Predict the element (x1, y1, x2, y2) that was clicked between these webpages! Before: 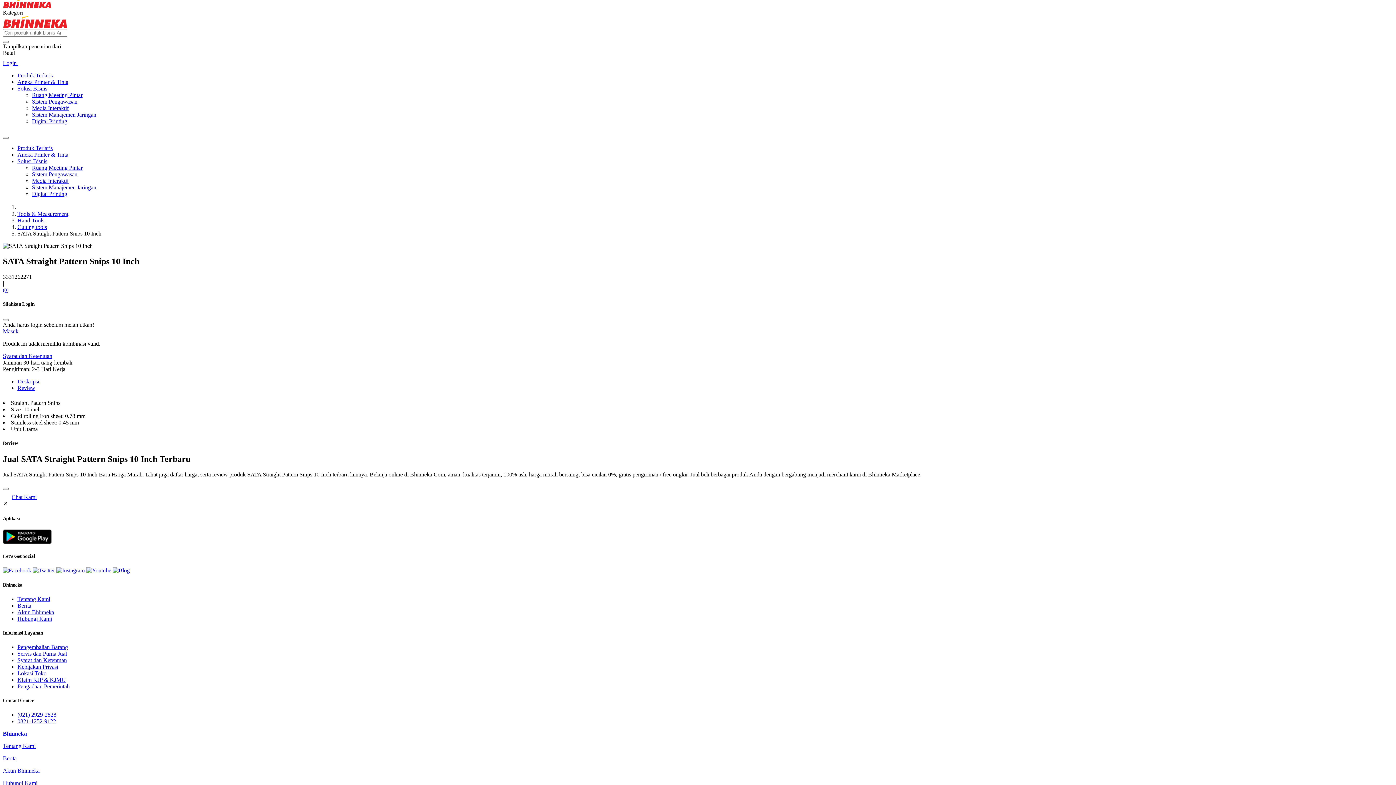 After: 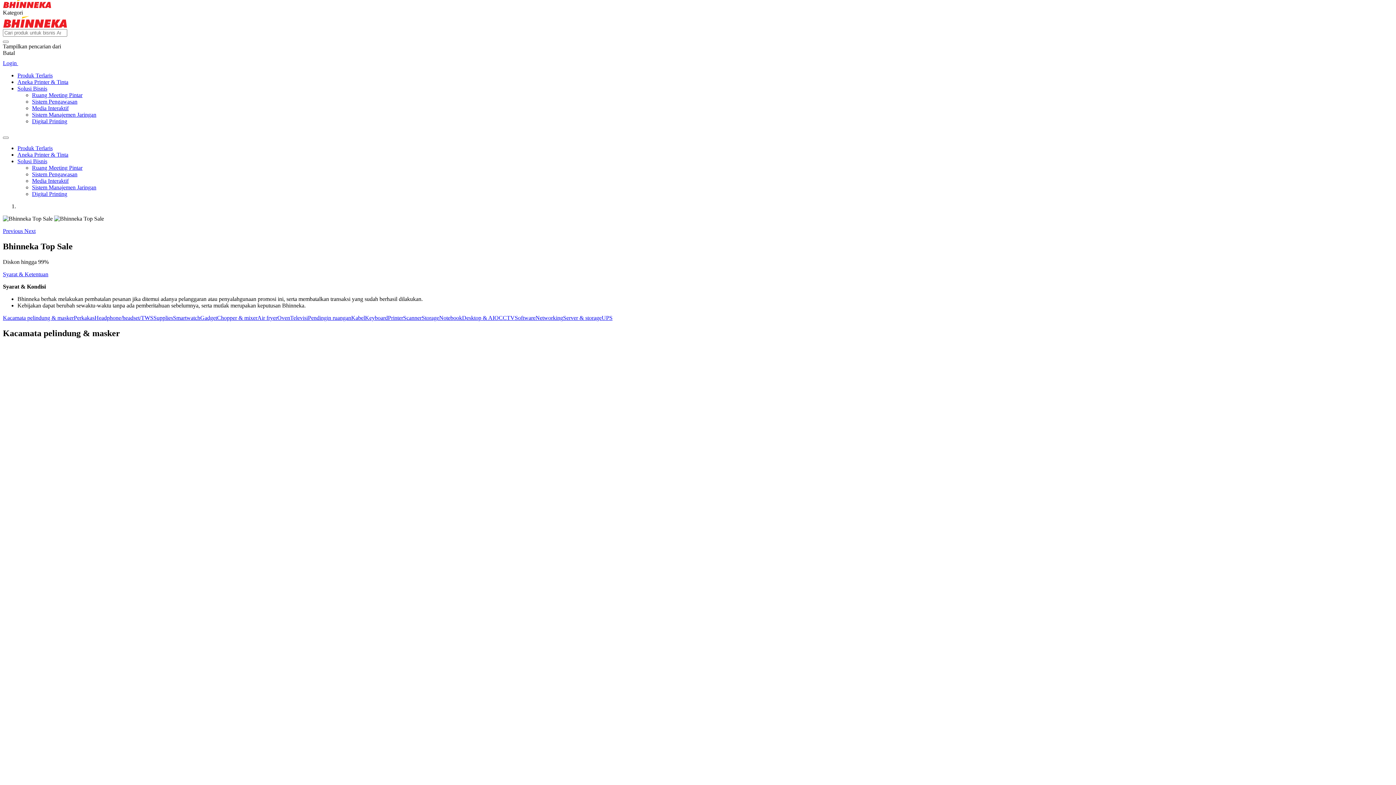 Action: bbox: (17, 72, 52, 78) label: Produk Terlaris